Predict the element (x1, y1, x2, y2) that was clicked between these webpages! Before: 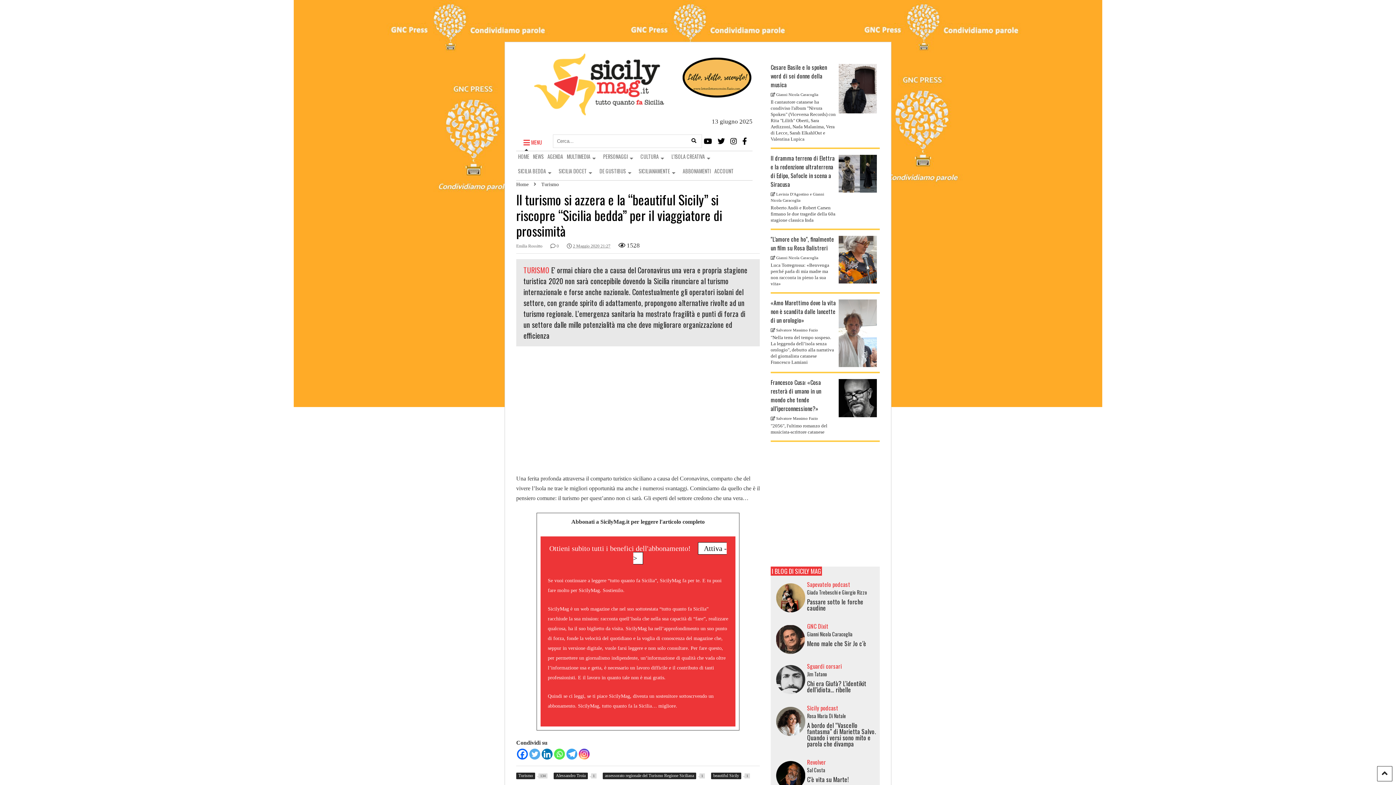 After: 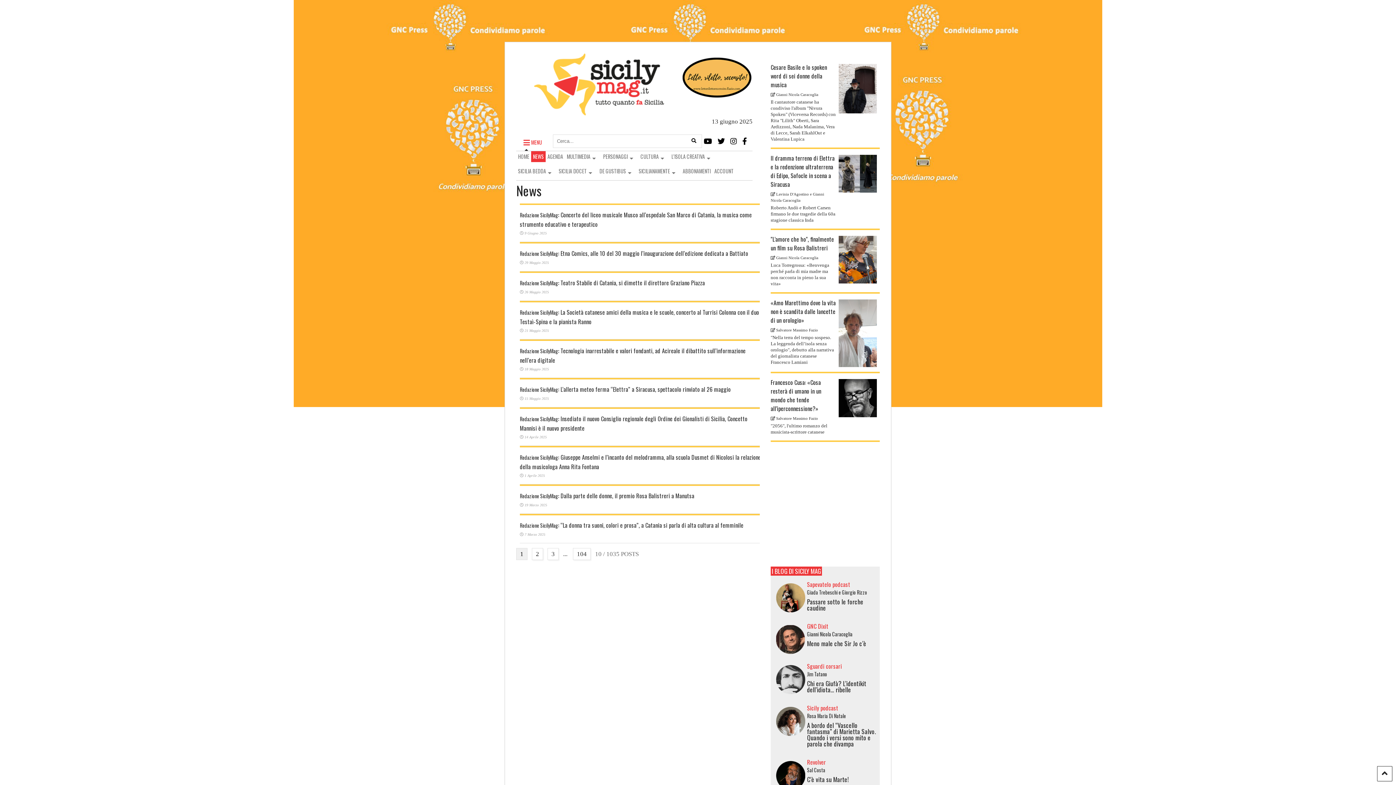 Action: label: NEWS bbox: (531, 151, 545, 162)